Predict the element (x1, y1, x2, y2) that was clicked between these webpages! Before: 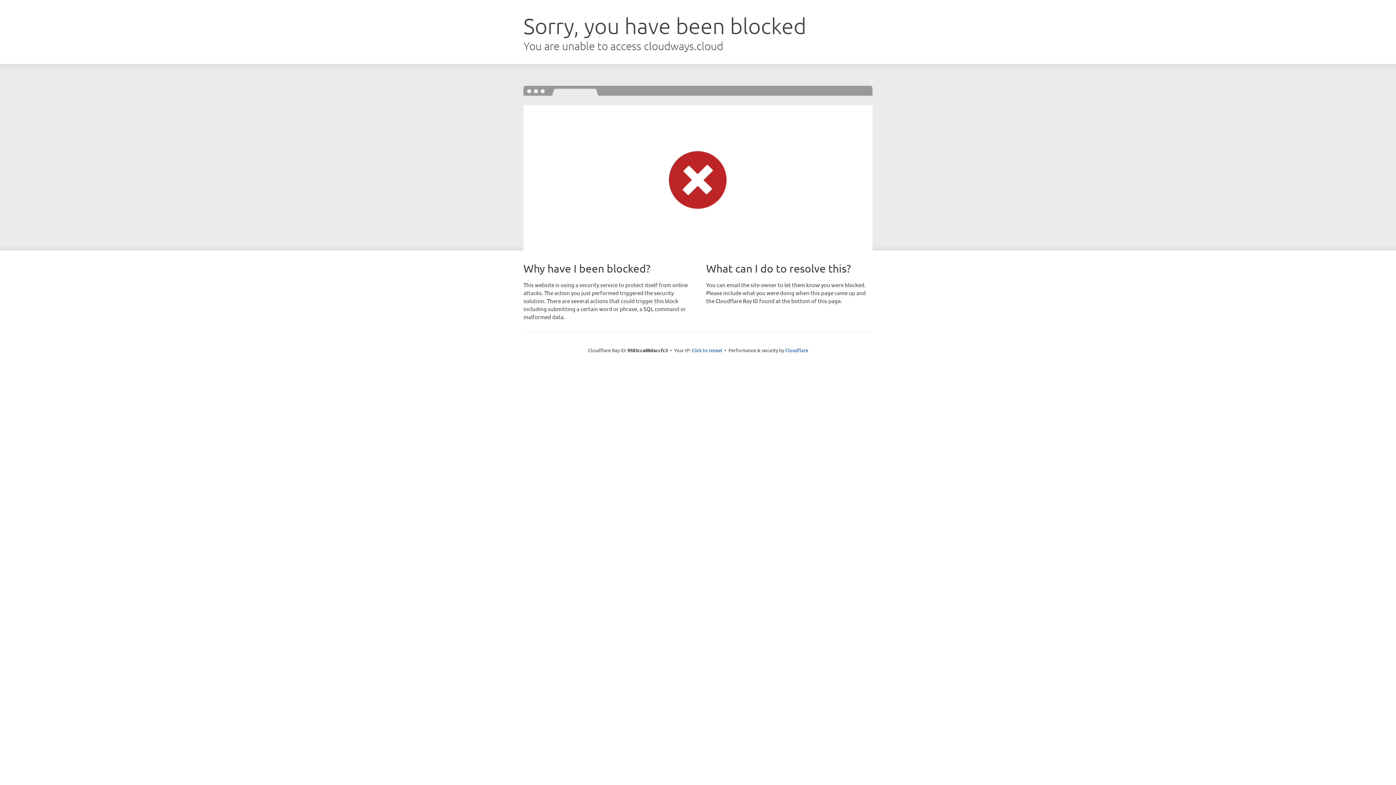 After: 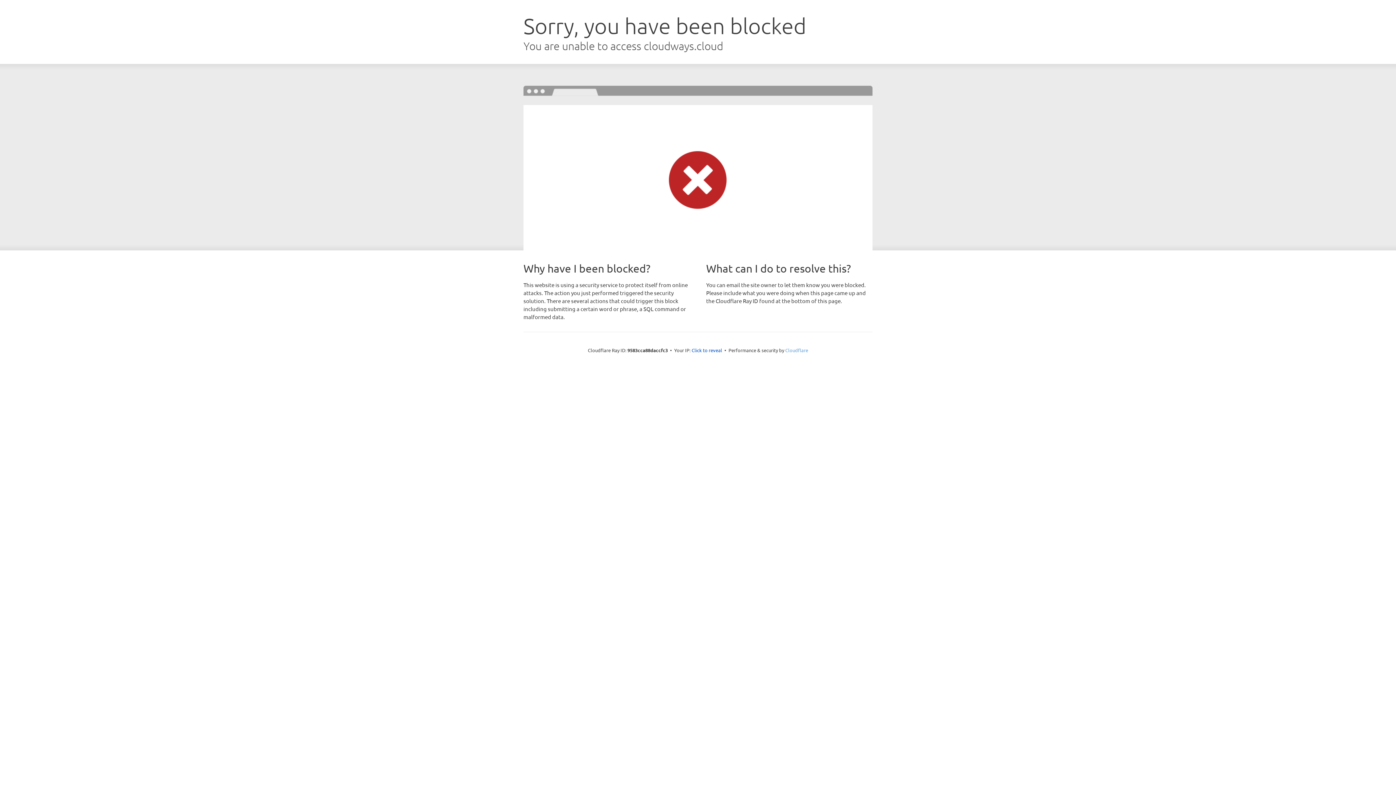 Action: label: Cloudflare bbox: (785, 347, 808, 353)